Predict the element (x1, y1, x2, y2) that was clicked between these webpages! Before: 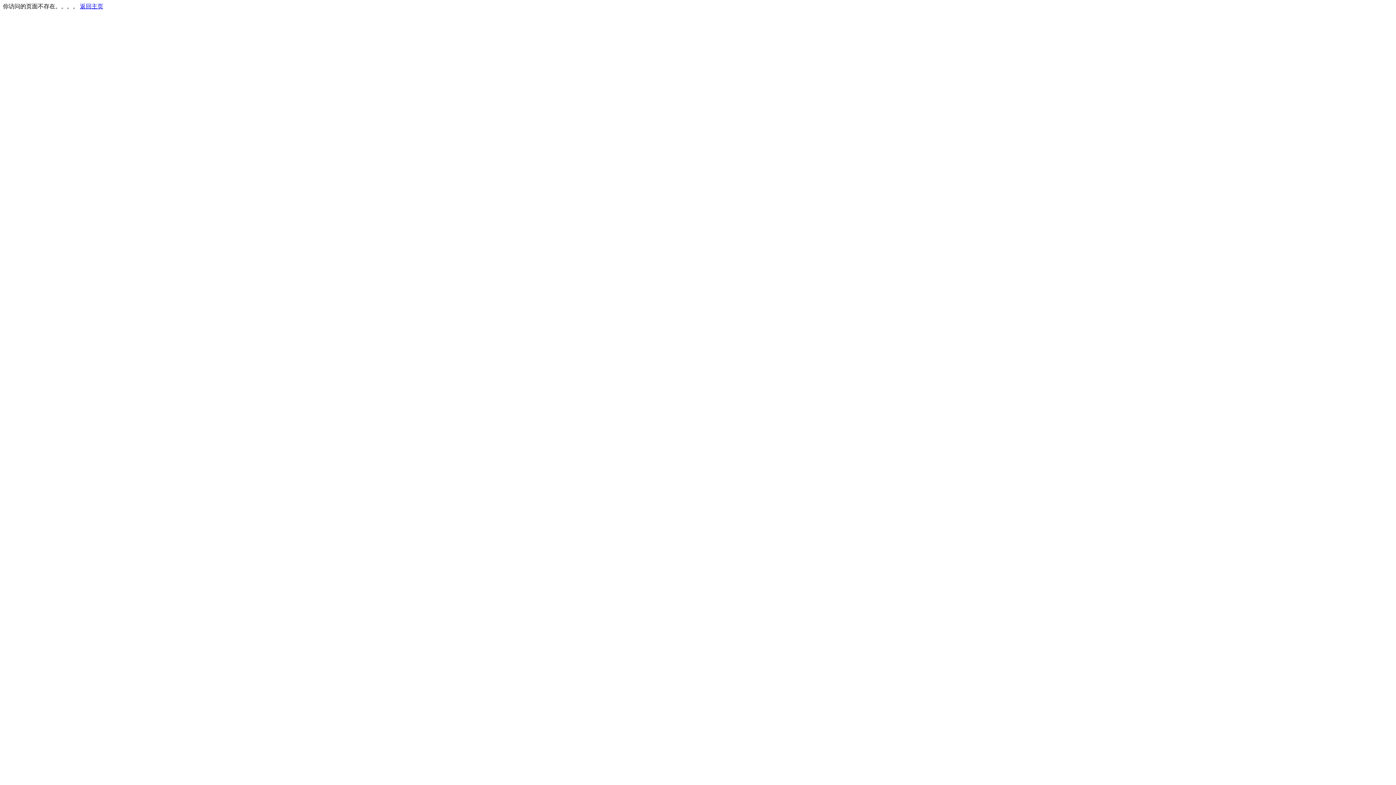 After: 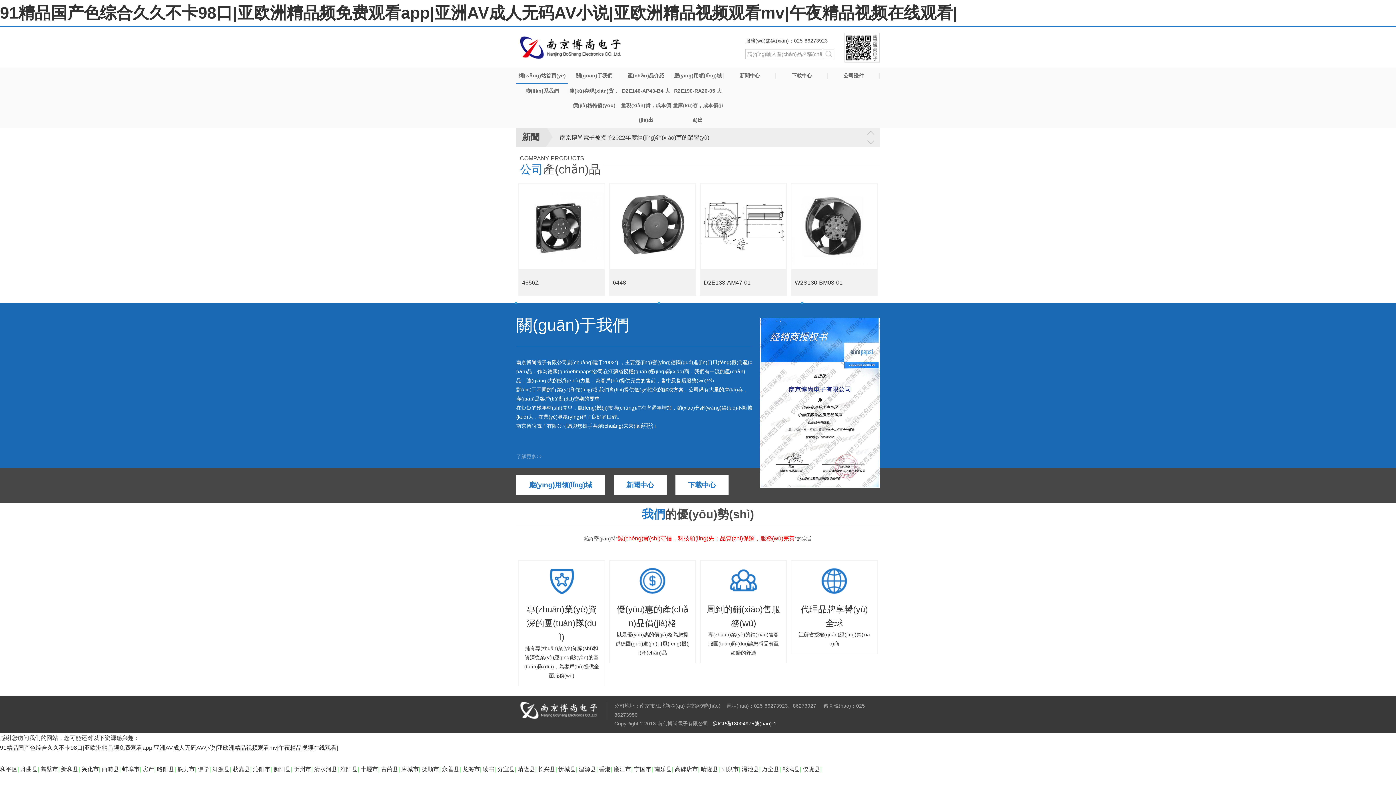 Action: bbox: (80, 3, 103, 9) label: 返回主页